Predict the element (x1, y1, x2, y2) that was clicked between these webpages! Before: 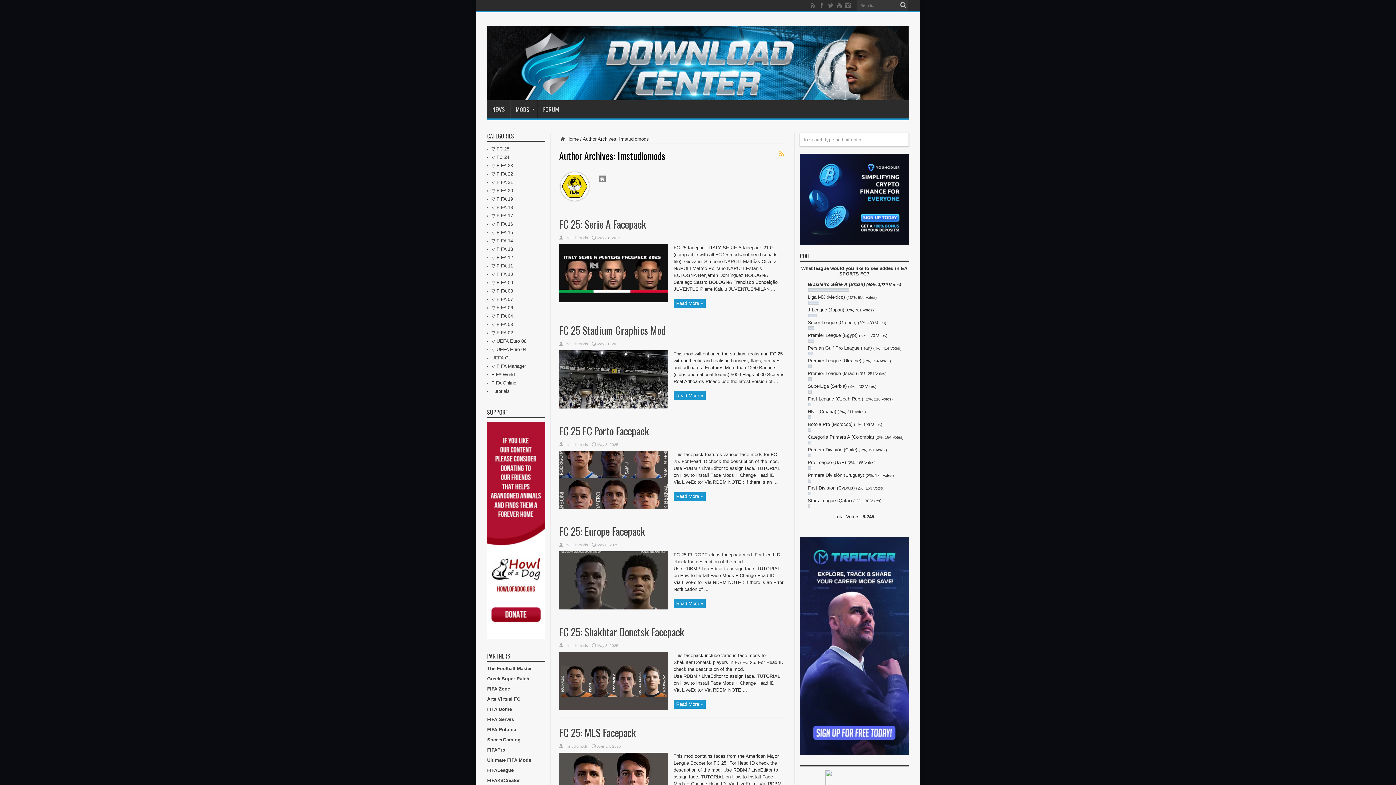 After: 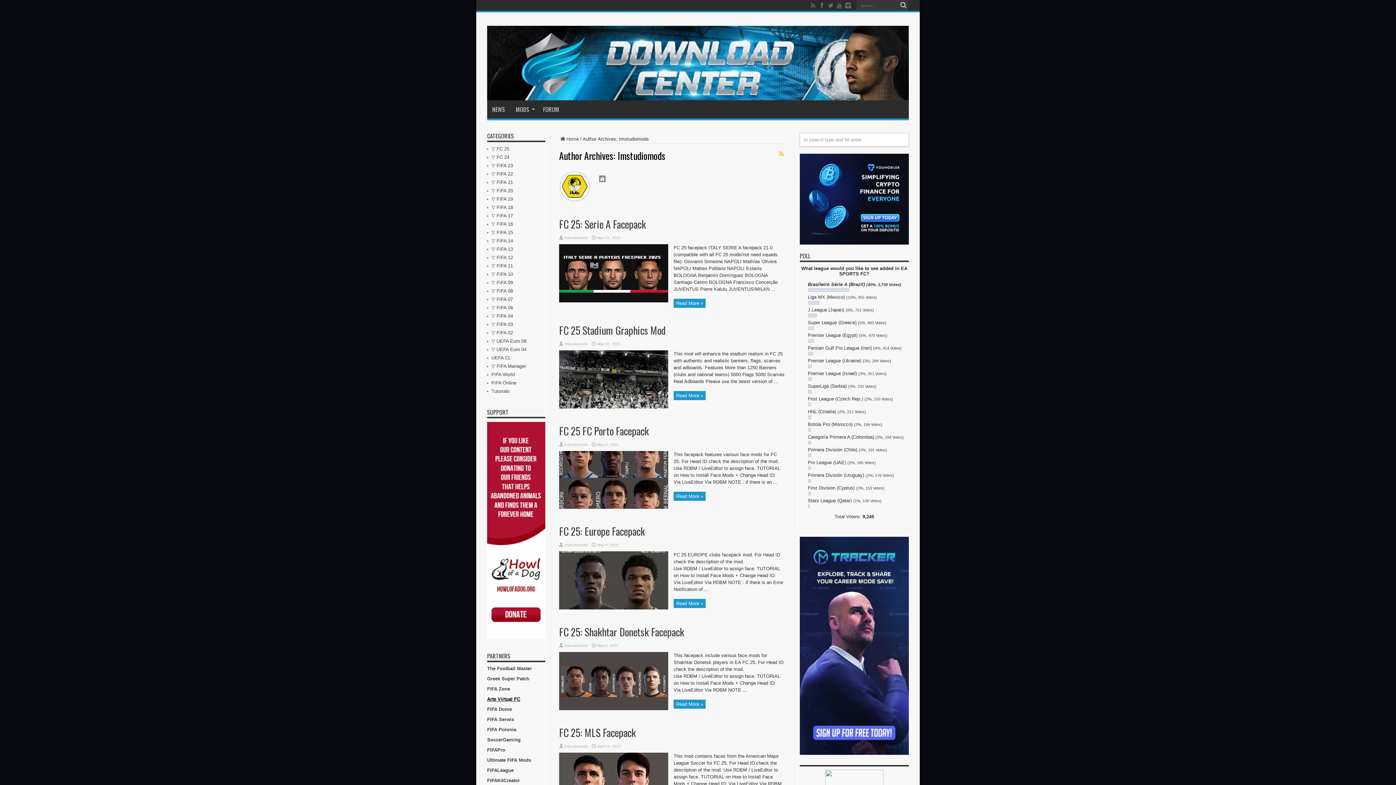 Action: label: Arte Virtual FC bbox: (487, 696, 520, 702)